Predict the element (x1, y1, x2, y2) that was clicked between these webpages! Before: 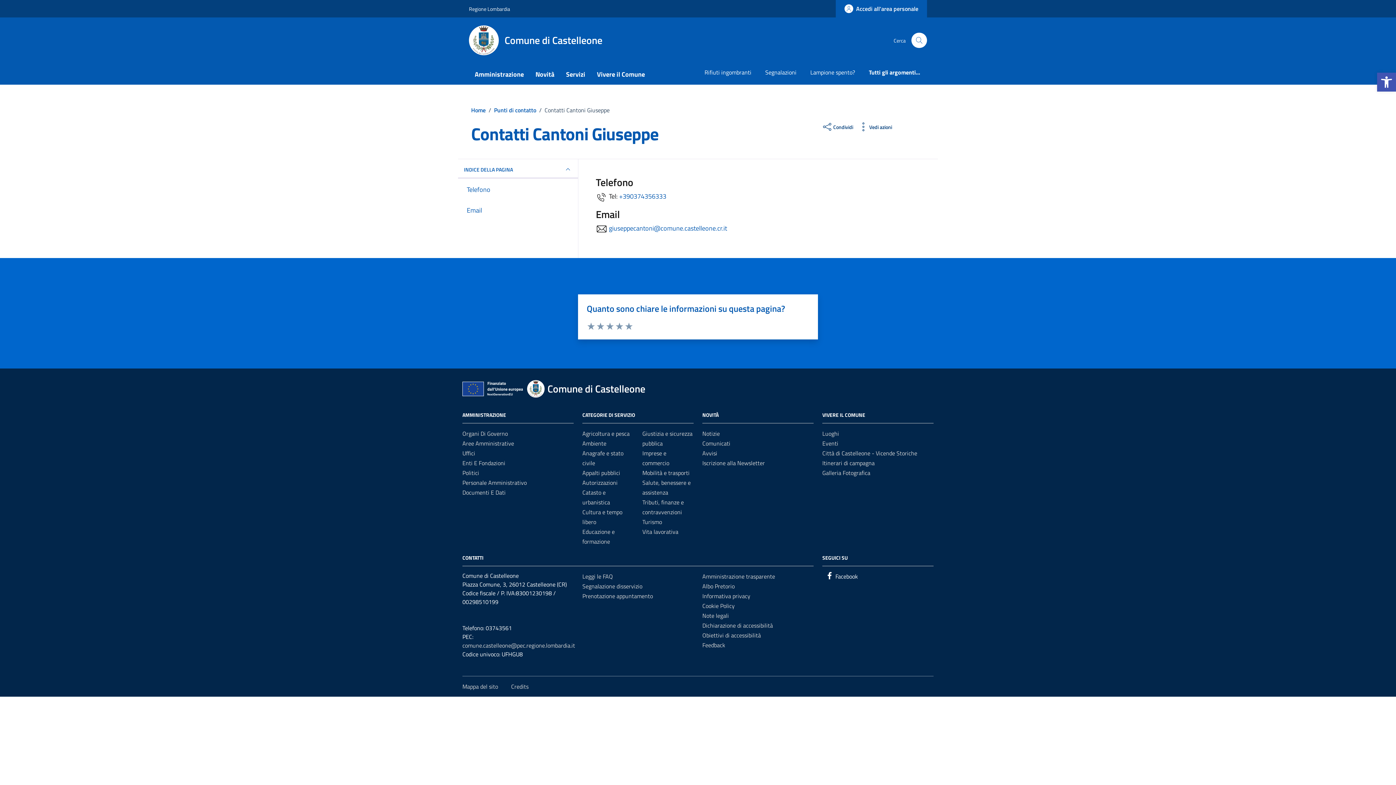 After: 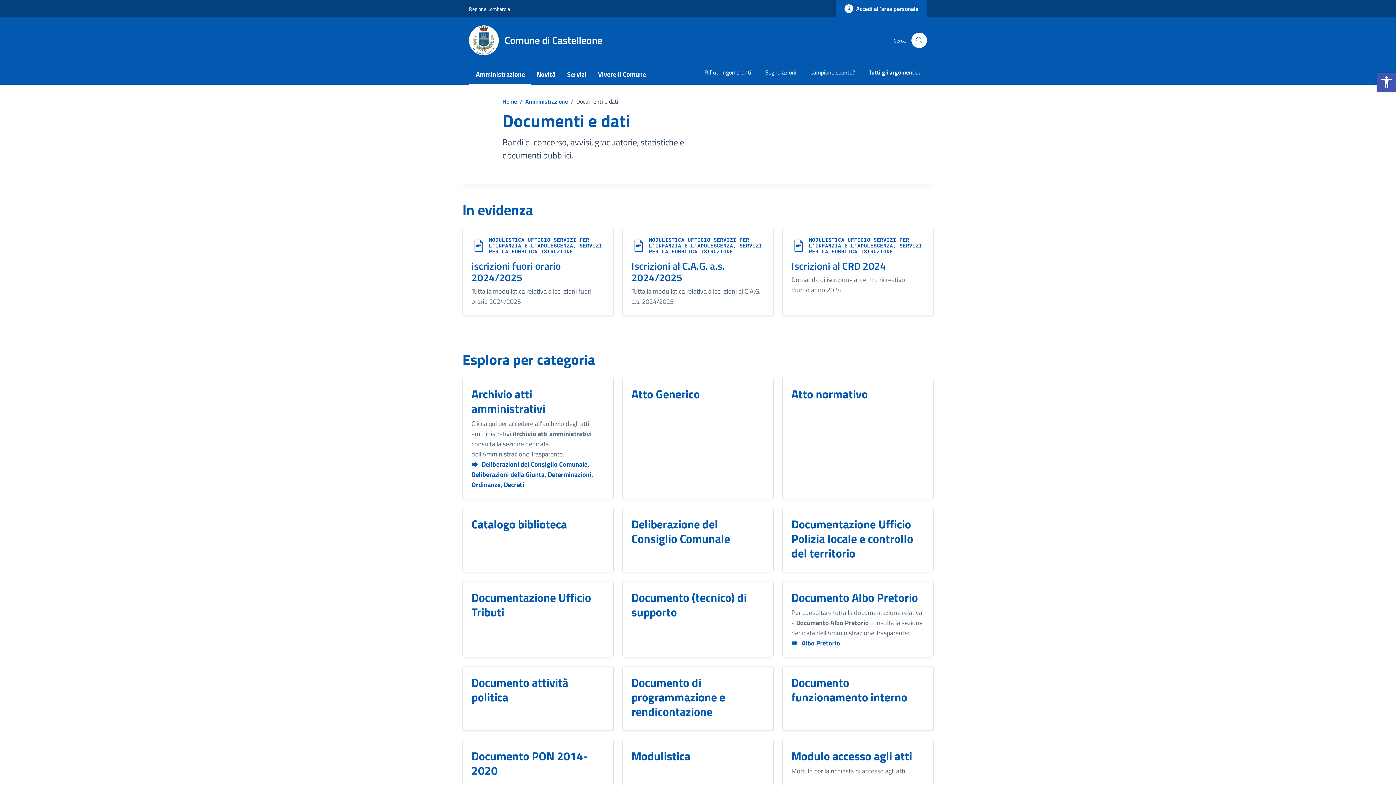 Action: label: Documenti E Dati bbox: (462, 488, 505, 497)